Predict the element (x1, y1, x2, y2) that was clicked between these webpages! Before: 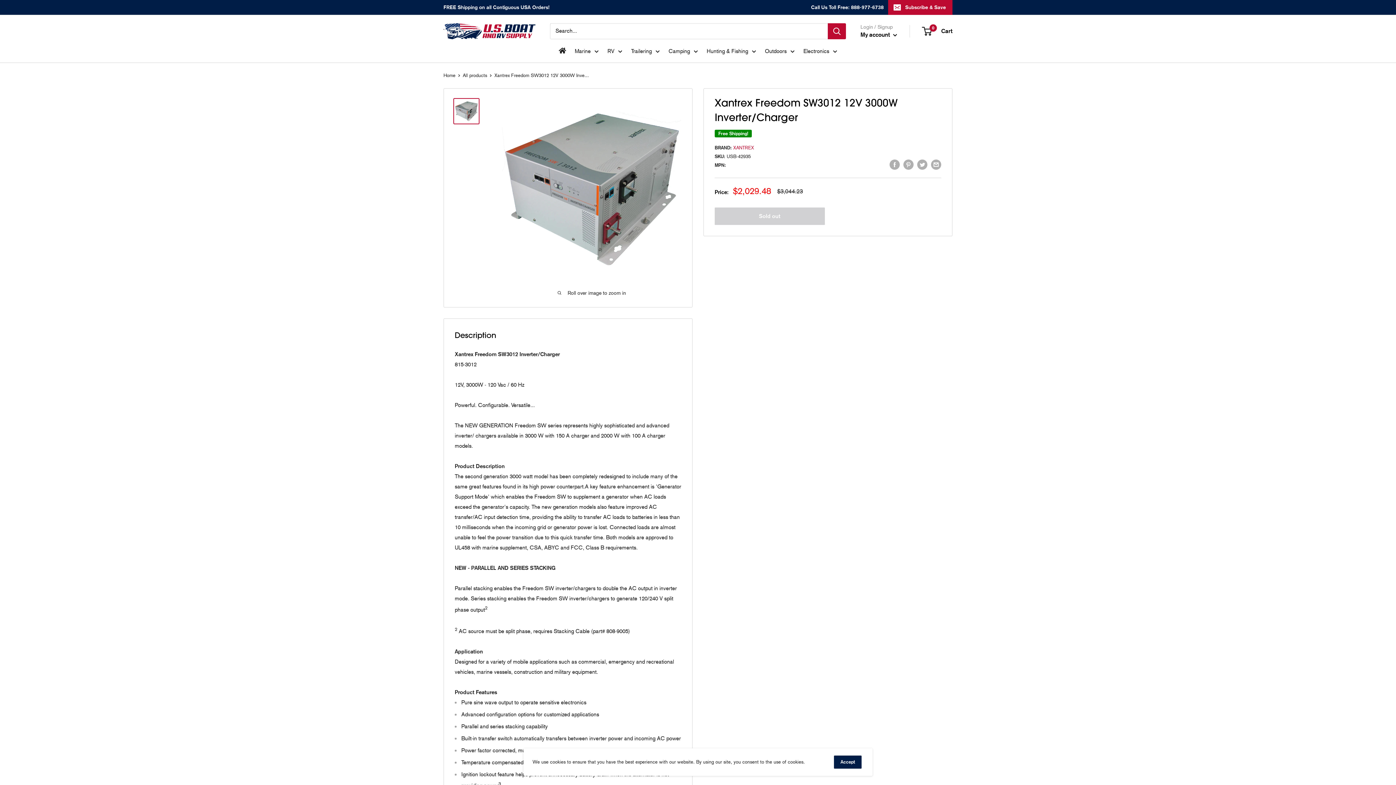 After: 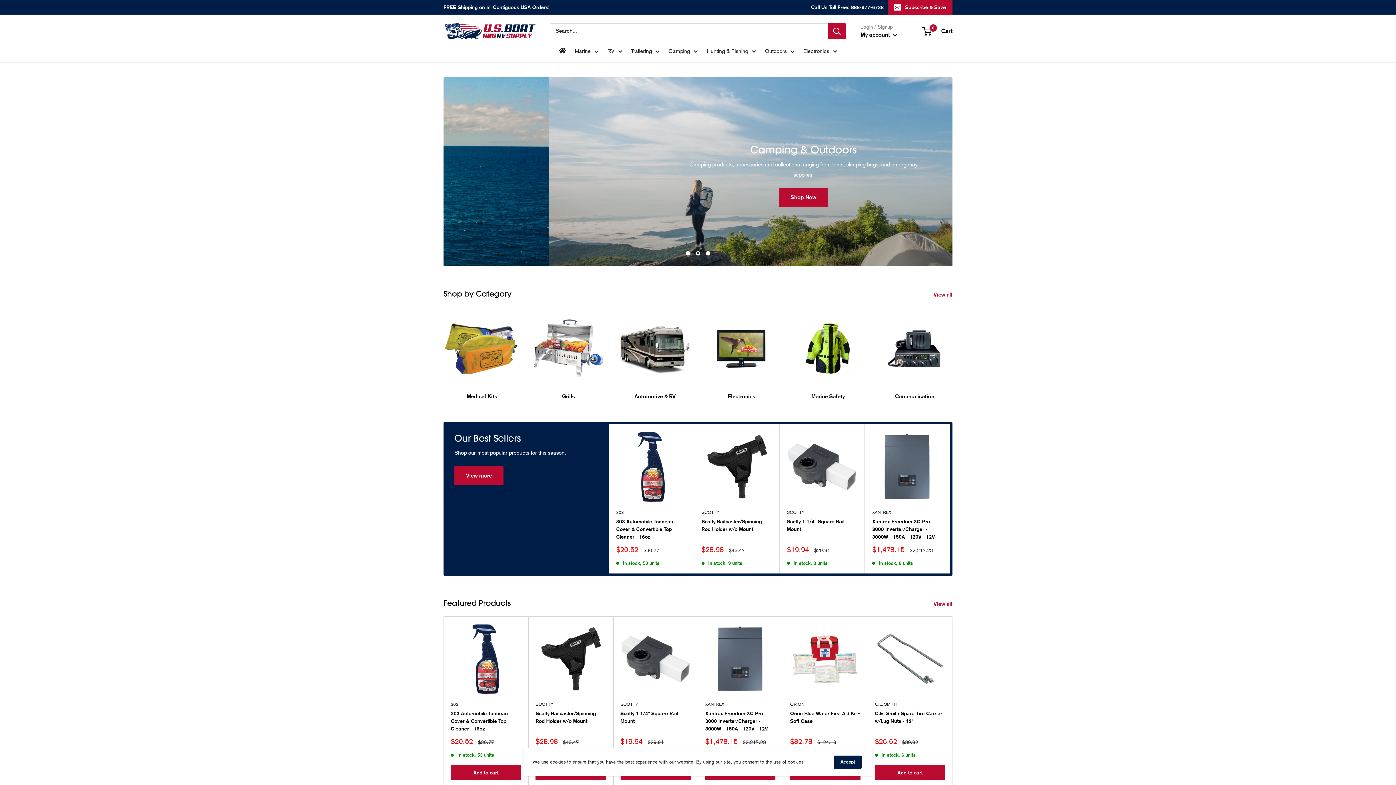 Action: bbox: (444, 23, 535, 39)